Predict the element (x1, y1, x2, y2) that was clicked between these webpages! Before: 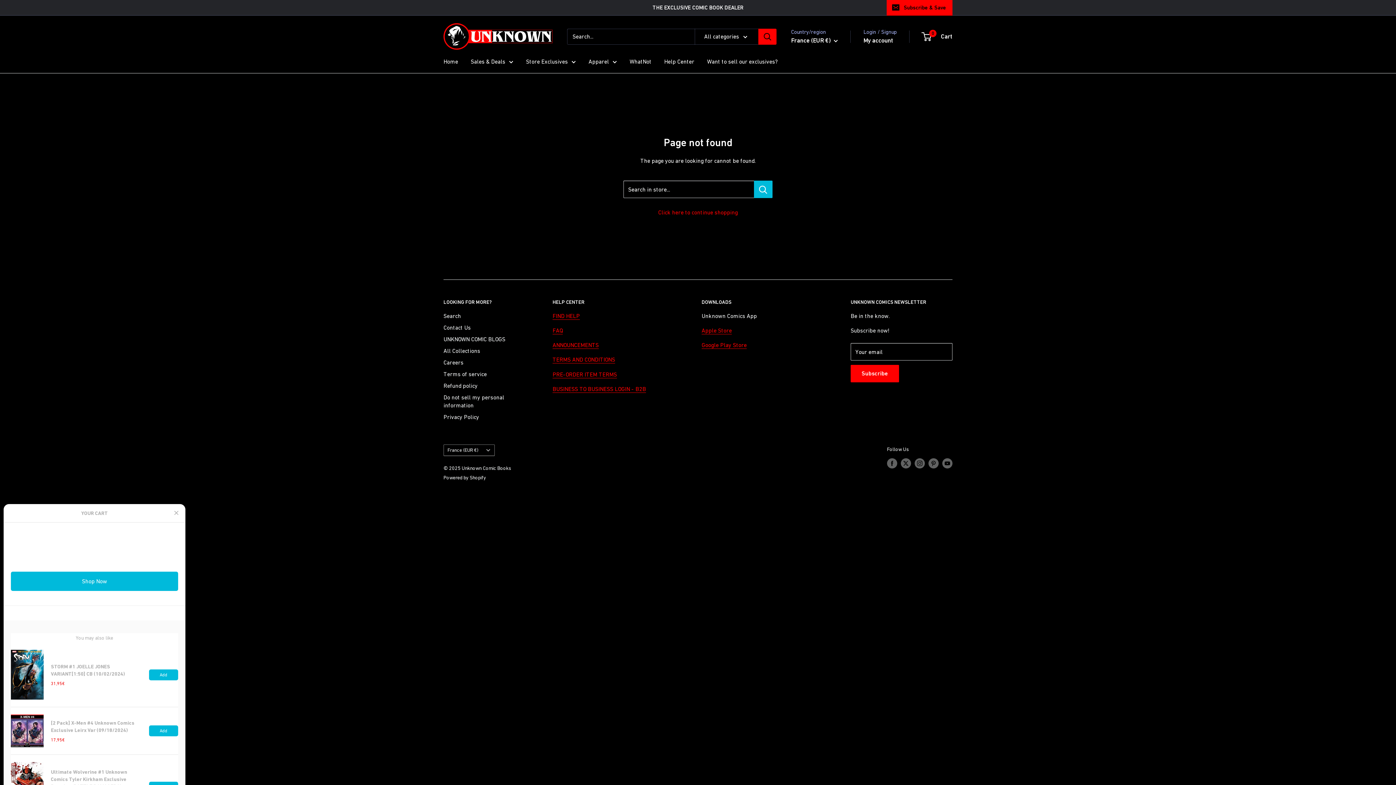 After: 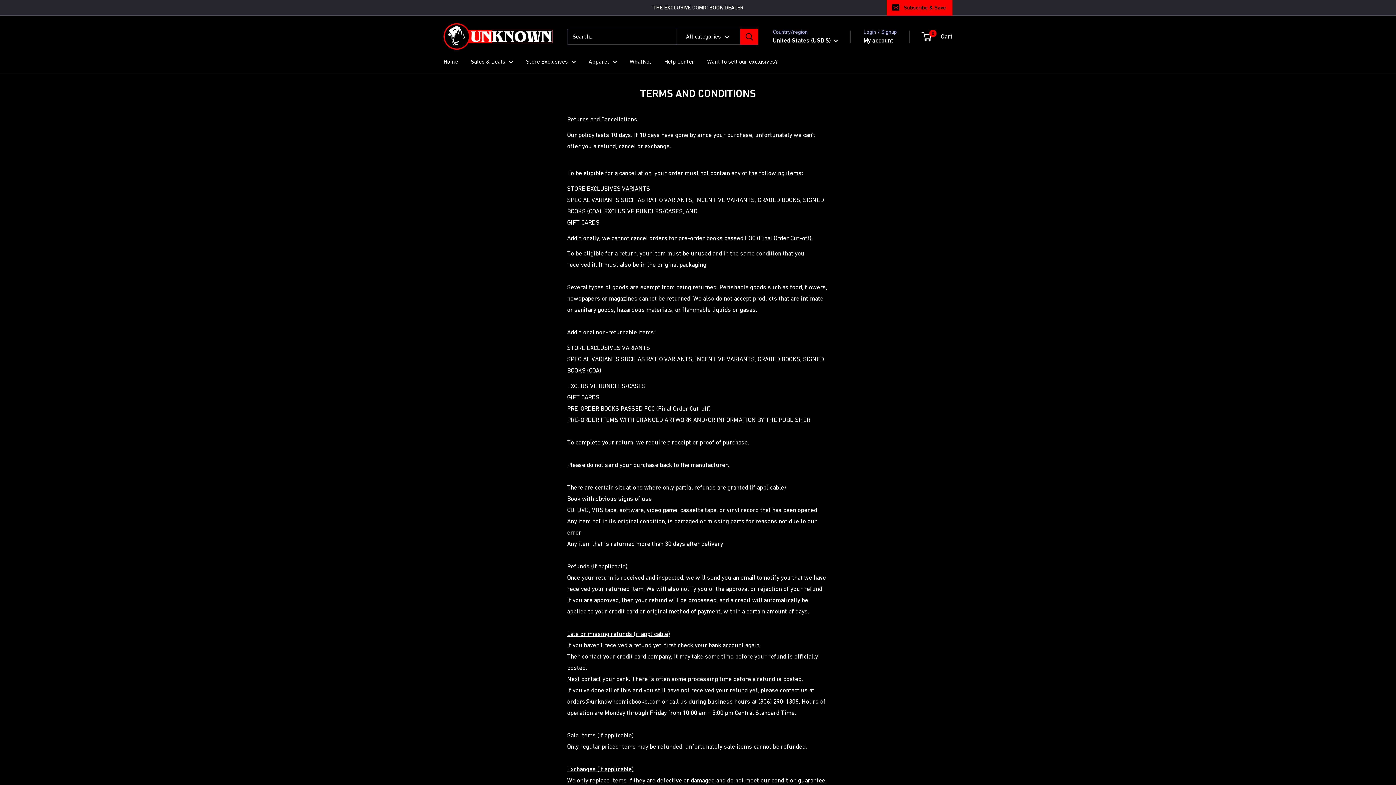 Action: bbox: (552, 356, 615, 363) label: TERMS AND CONDITIONS